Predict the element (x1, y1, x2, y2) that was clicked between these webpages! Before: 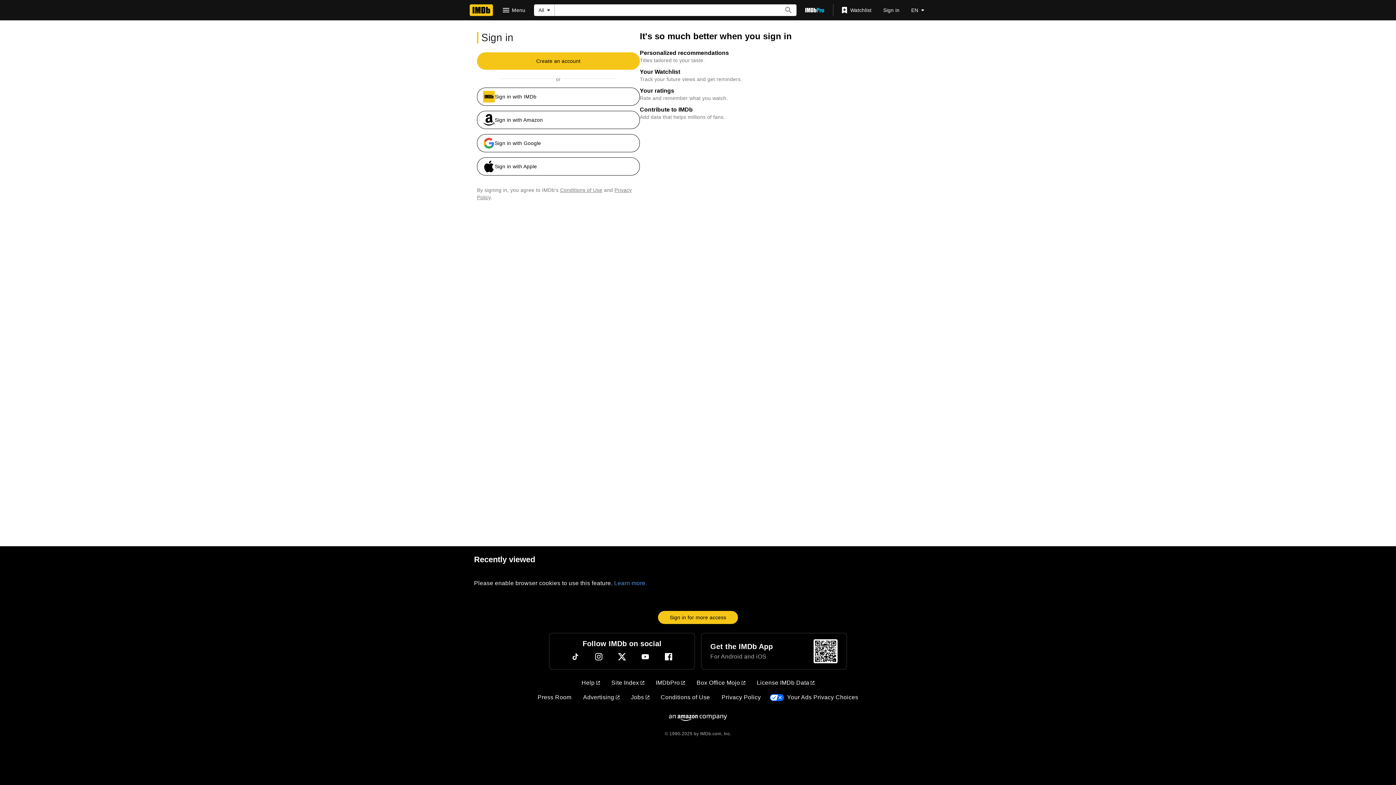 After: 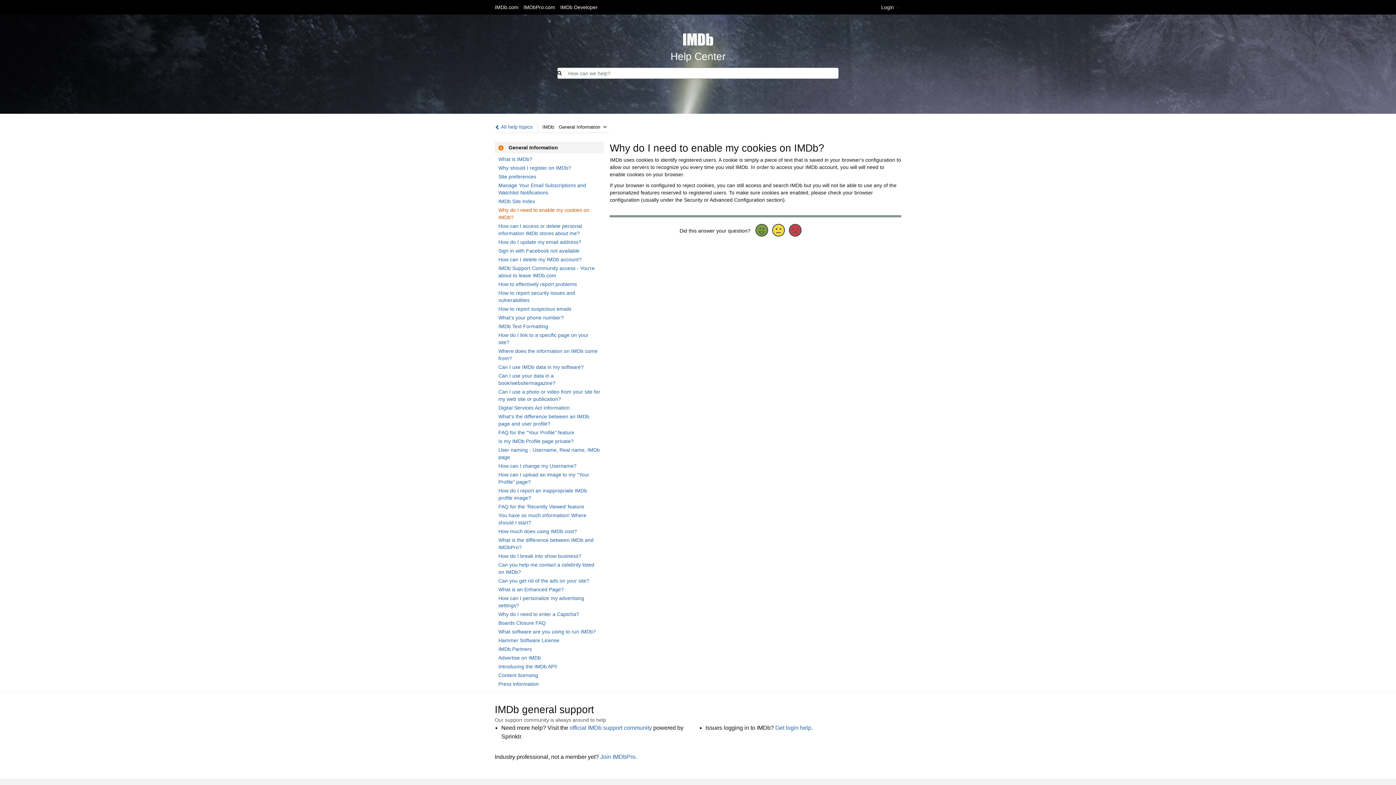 Action: label: Learn more. bbox: (614, 579, 647, 588)